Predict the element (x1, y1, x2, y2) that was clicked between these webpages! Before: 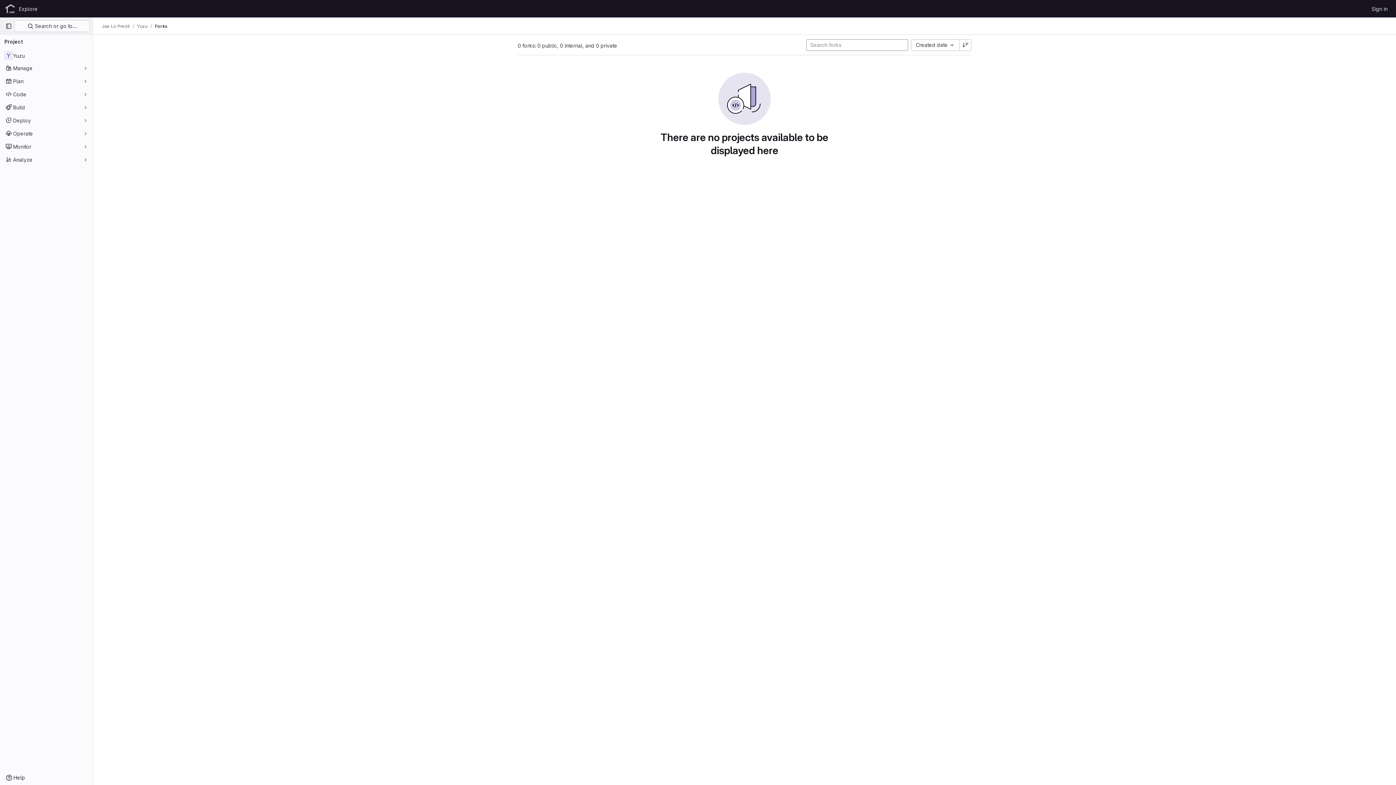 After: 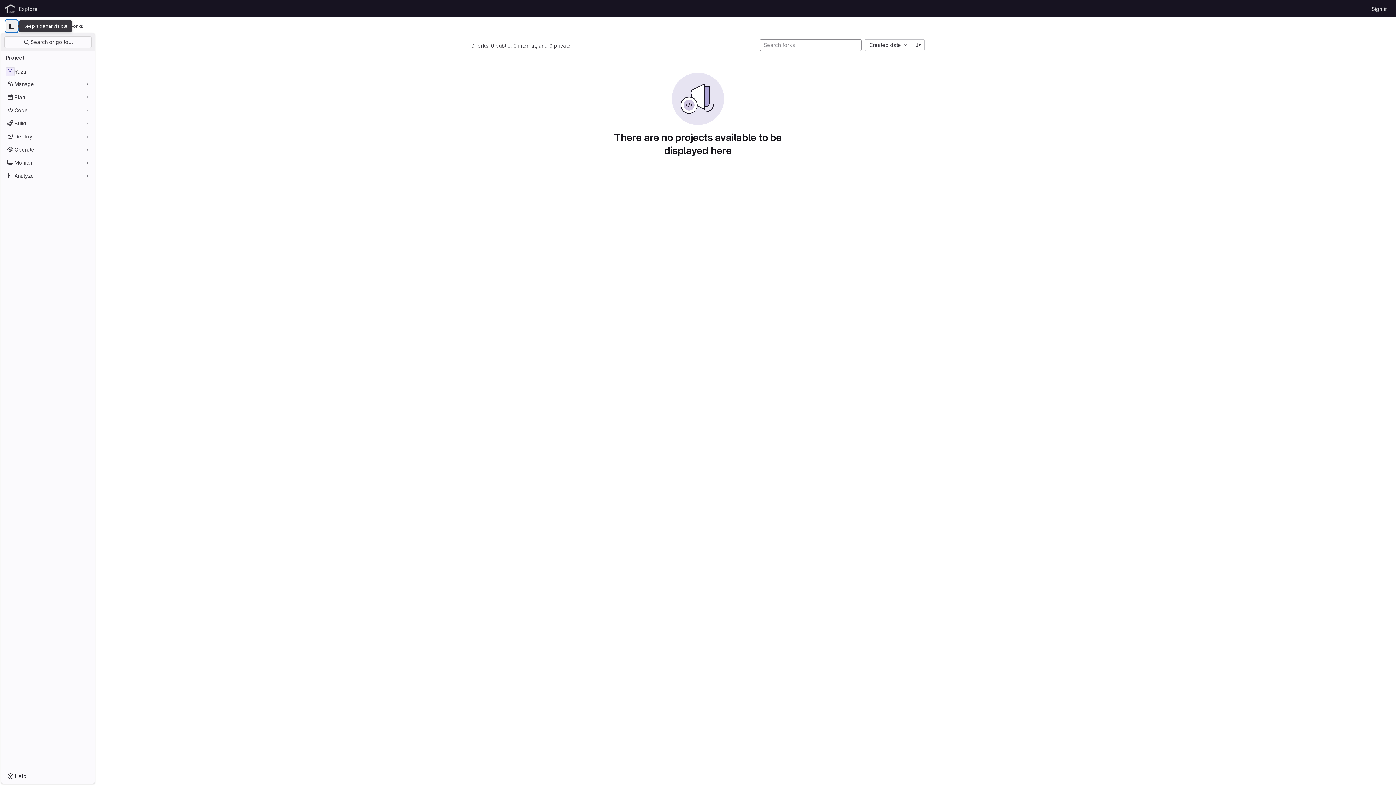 Action: bbox: (2, 20, 14, 32) label: Primary navigation sidebar